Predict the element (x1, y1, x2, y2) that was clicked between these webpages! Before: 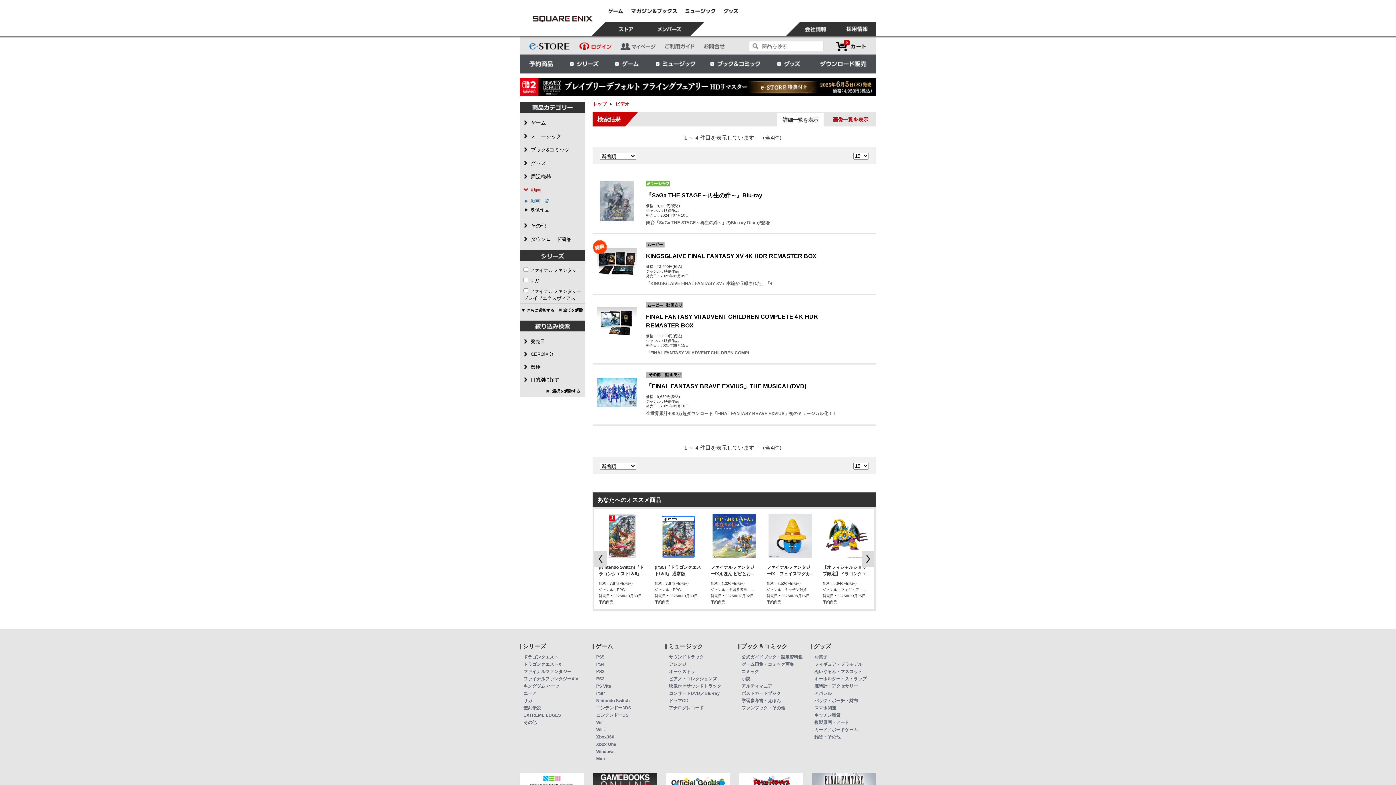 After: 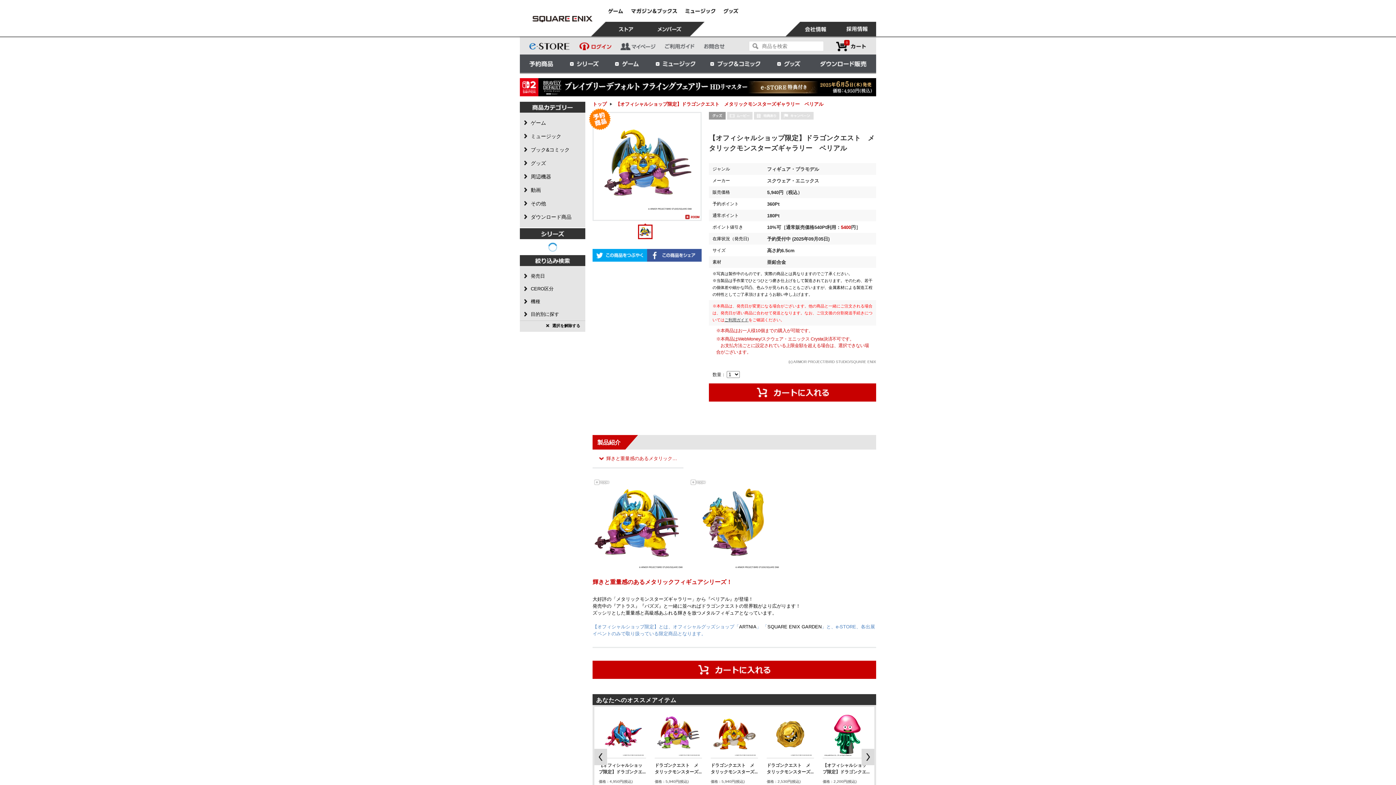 Action: bbox: (821, 514, 872, 558)